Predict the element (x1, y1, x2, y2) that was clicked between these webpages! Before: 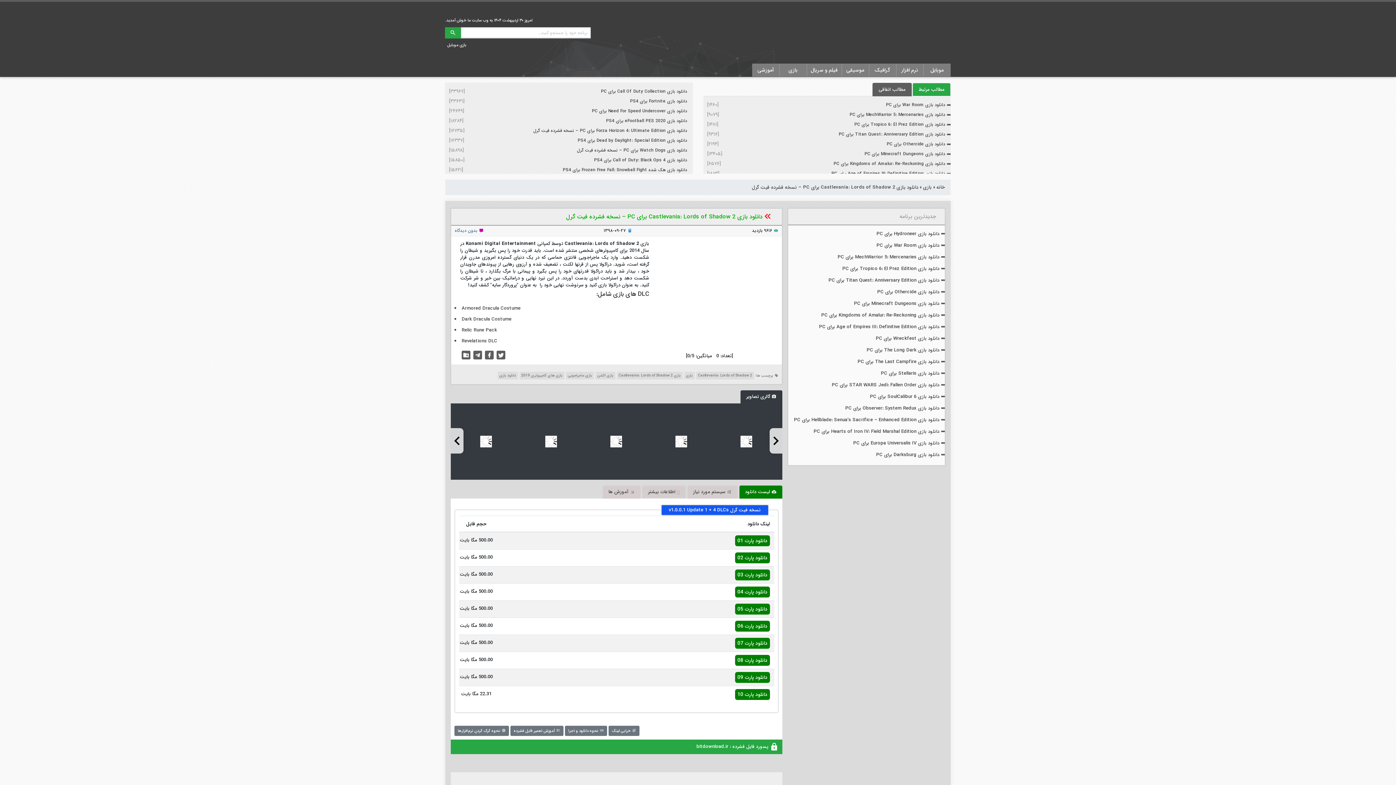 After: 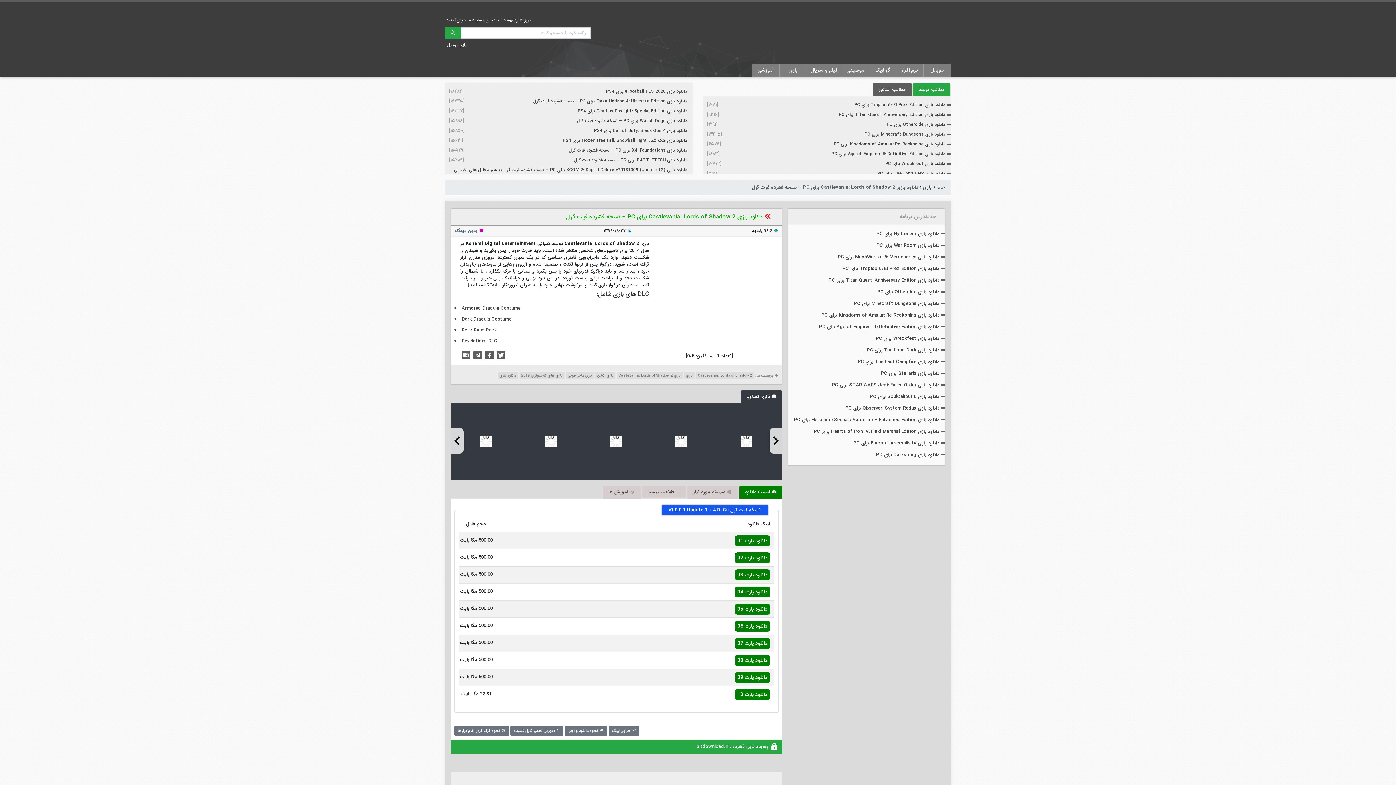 Action: bbox: (496, 350, 505, 359)